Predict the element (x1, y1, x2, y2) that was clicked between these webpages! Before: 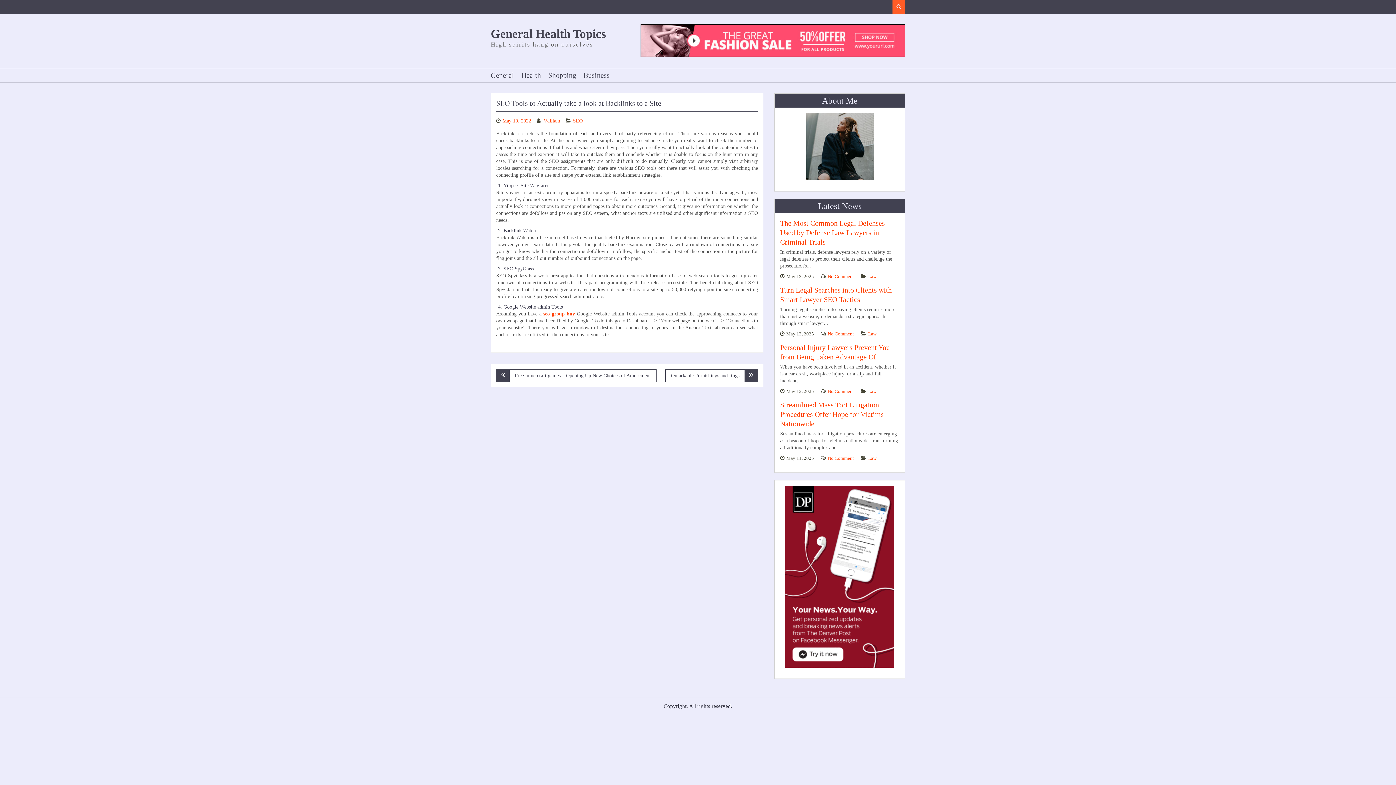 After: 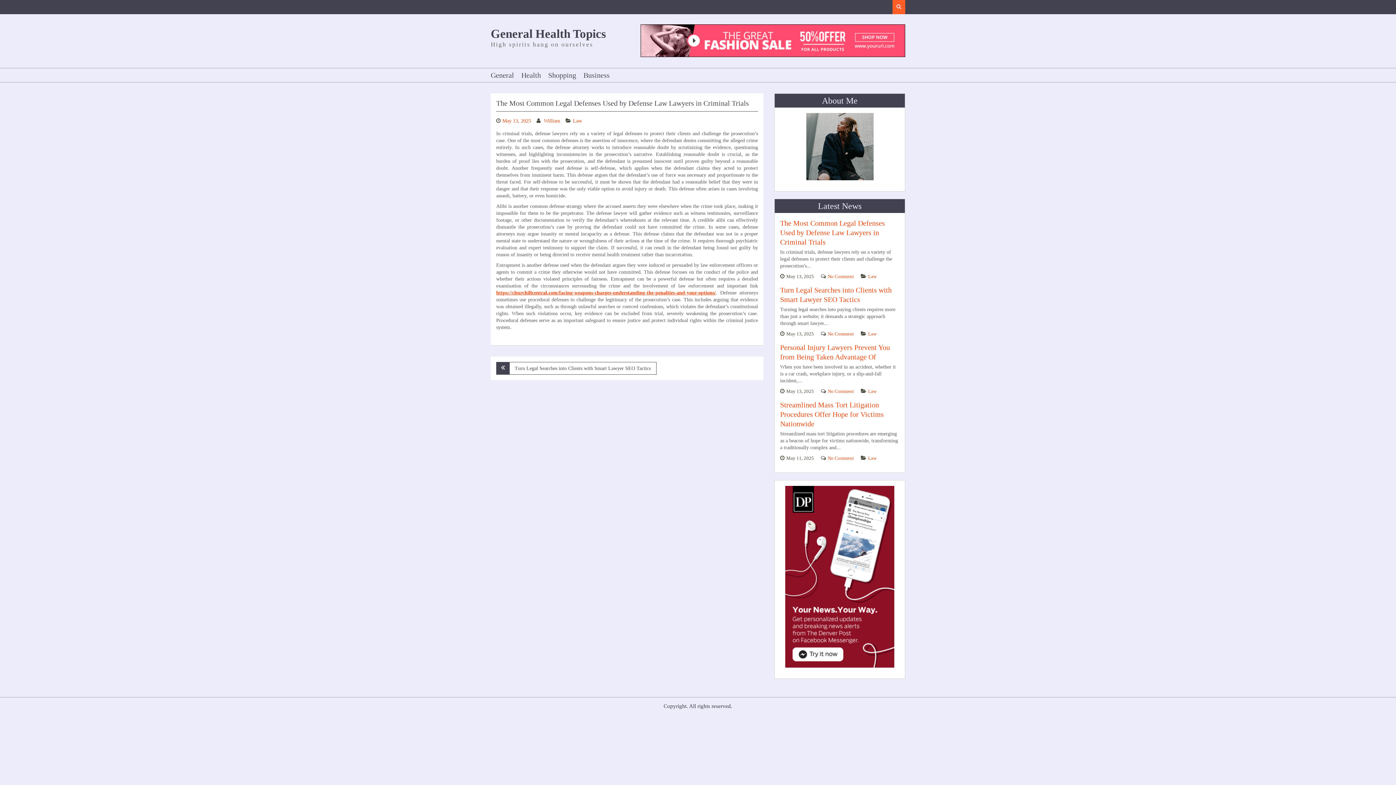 Action: label: The Most Common Legal Defenses Used by Defense Law Lawyers in Criminal Trials bbox: (780, 219, 885, 246)